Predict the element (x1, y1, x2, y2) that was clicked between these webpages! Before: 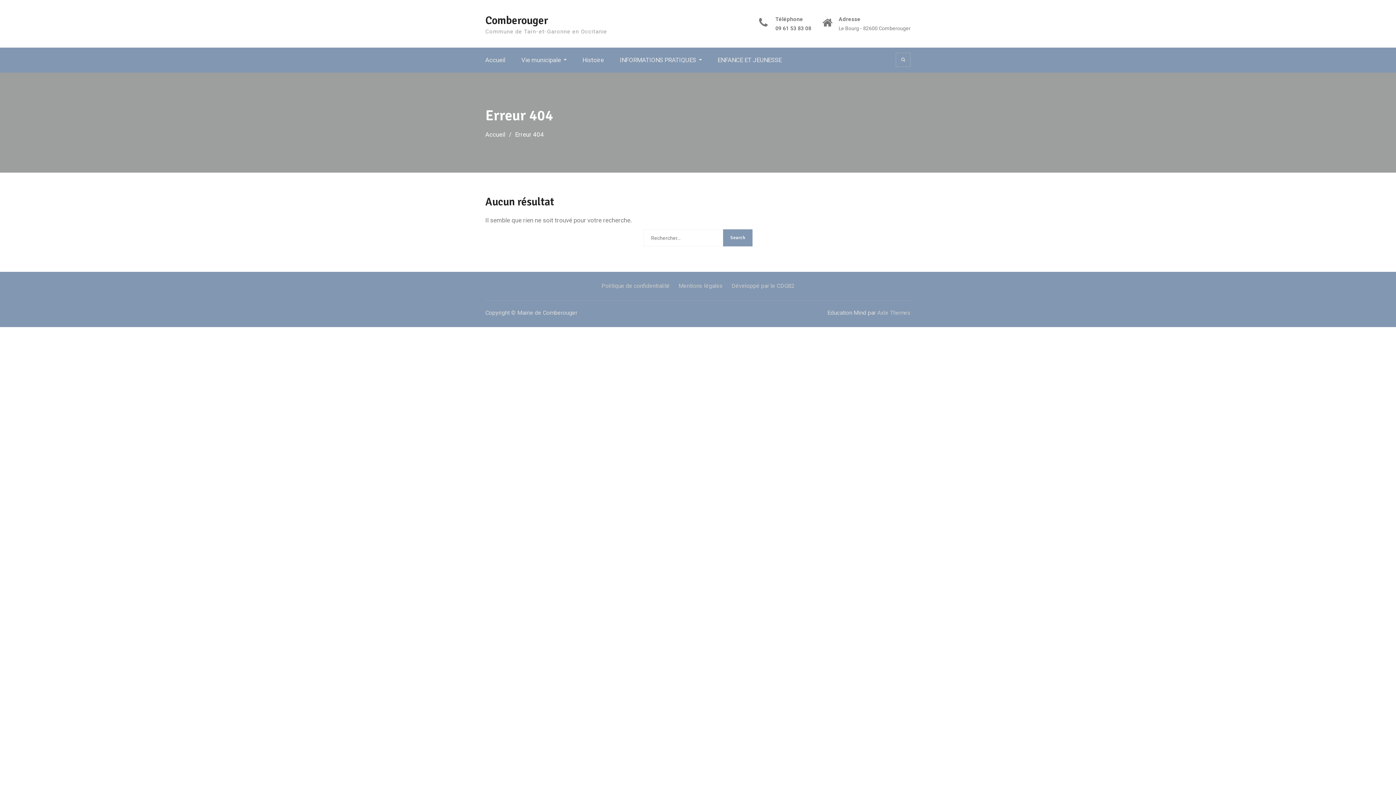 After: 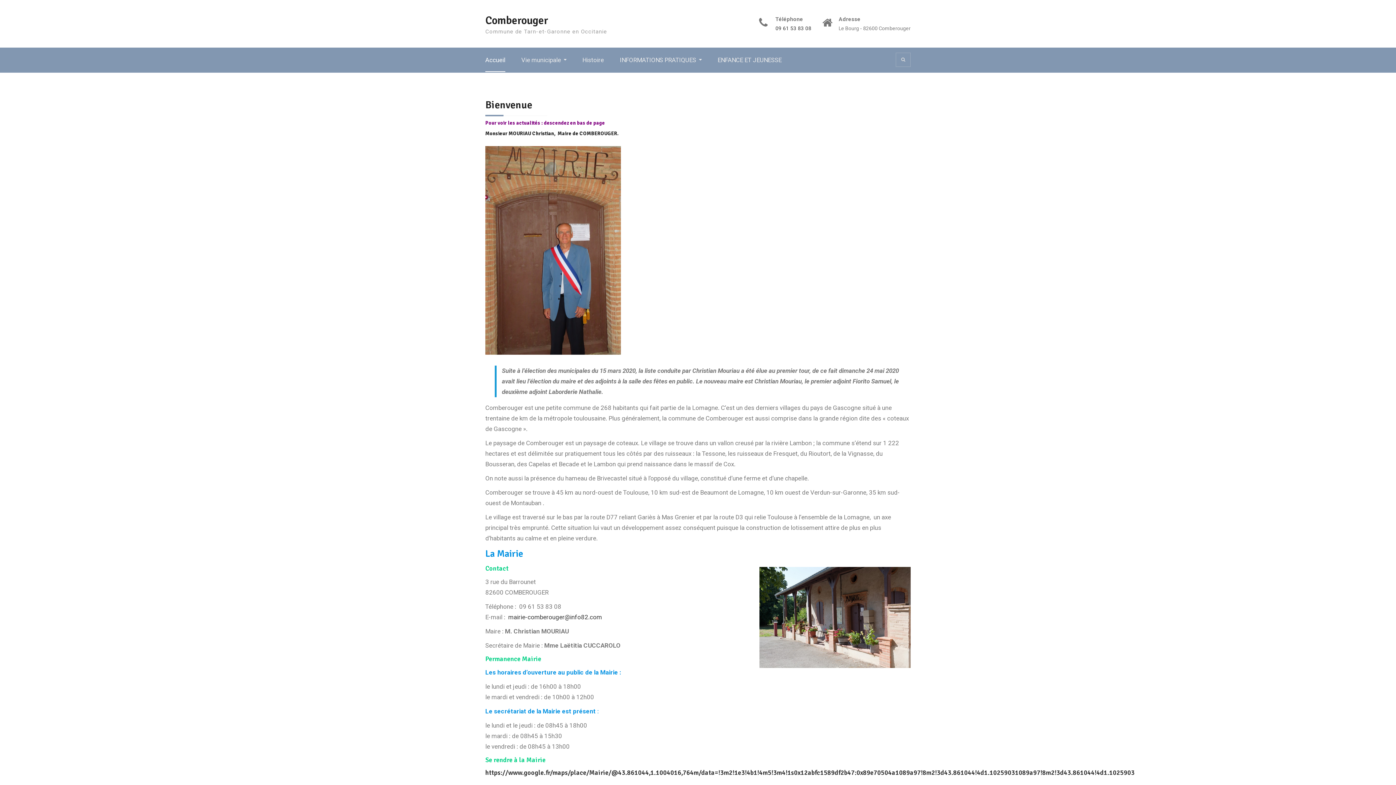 Action: label: Accueil bbox: (485, 54, 505, 65)